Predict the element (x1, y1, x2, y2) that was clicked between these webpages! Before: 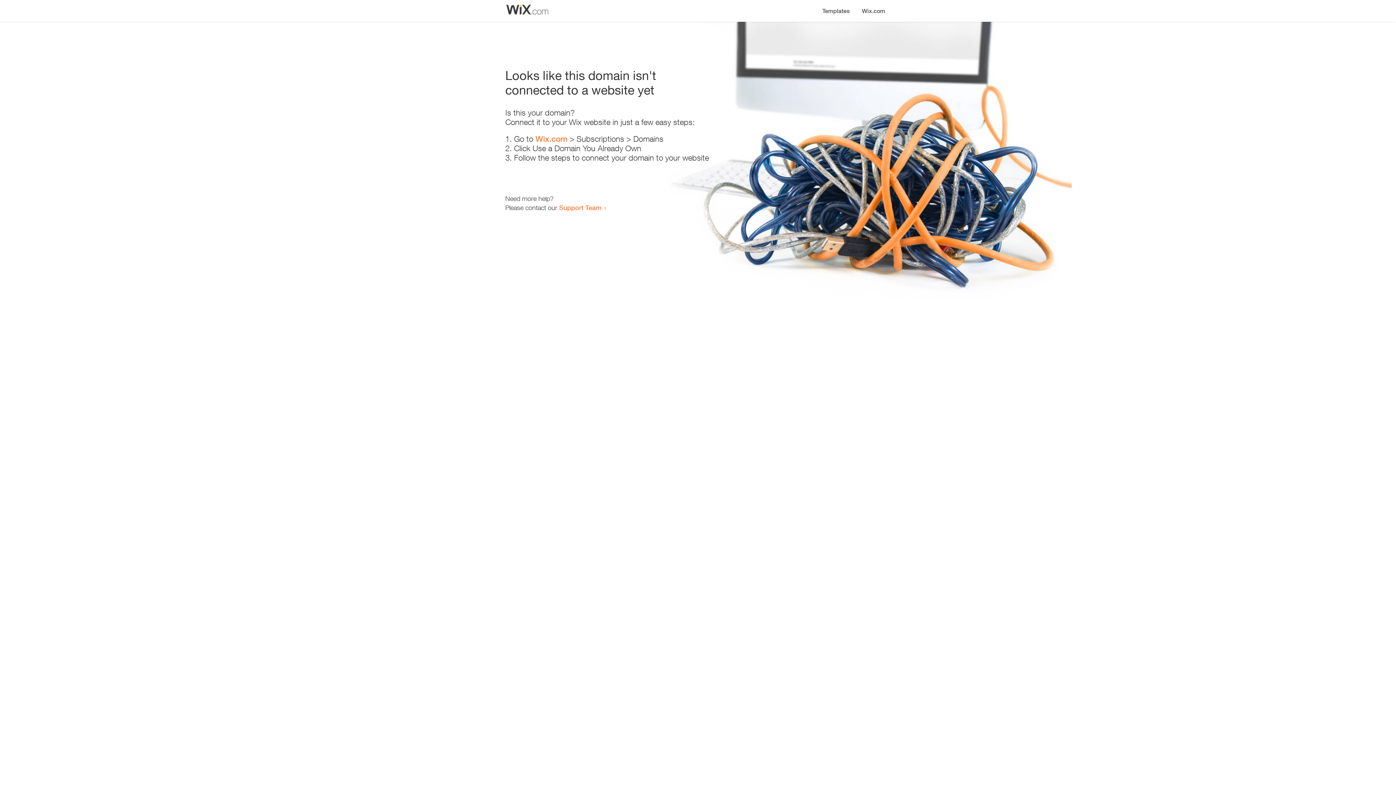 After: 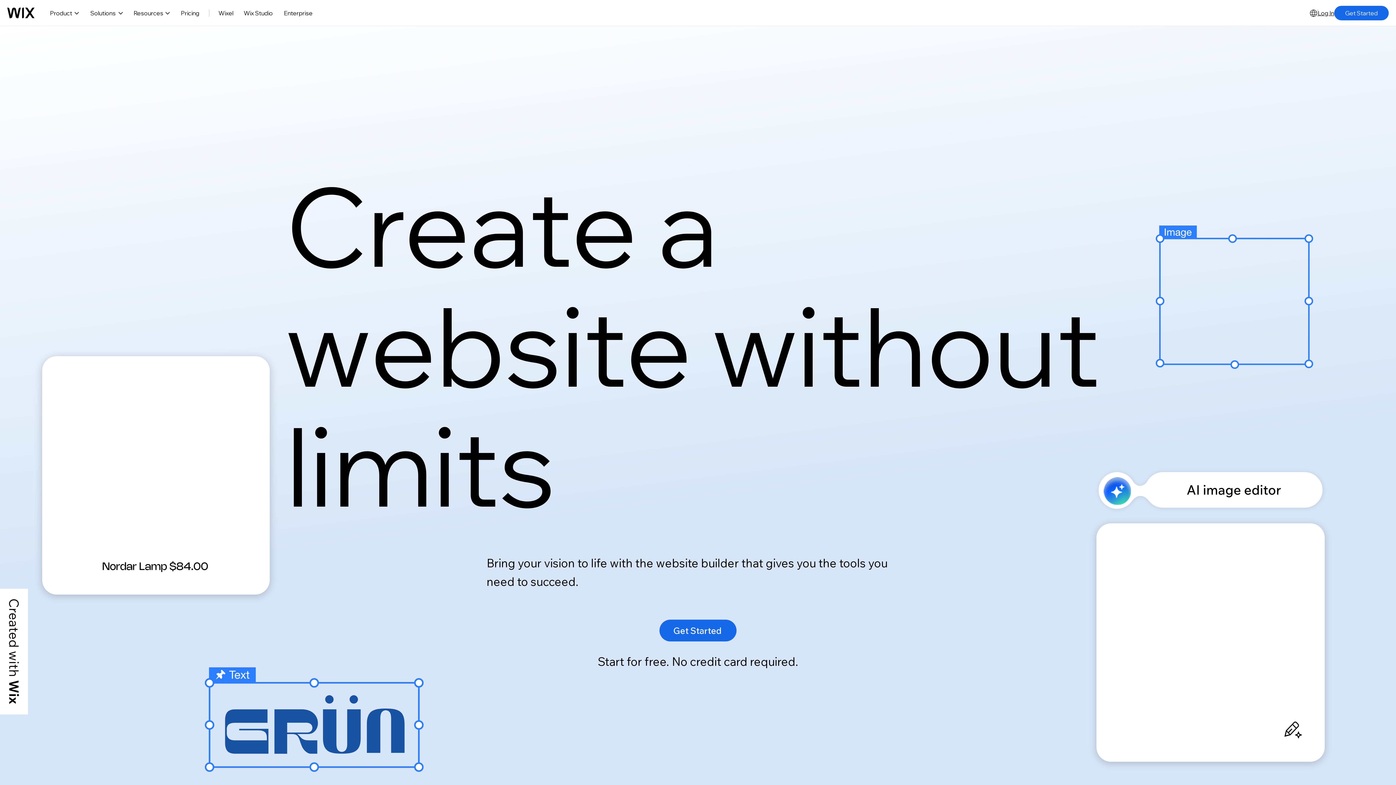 Action: bbox: (535, 134, 567, 143) label: Wix.com